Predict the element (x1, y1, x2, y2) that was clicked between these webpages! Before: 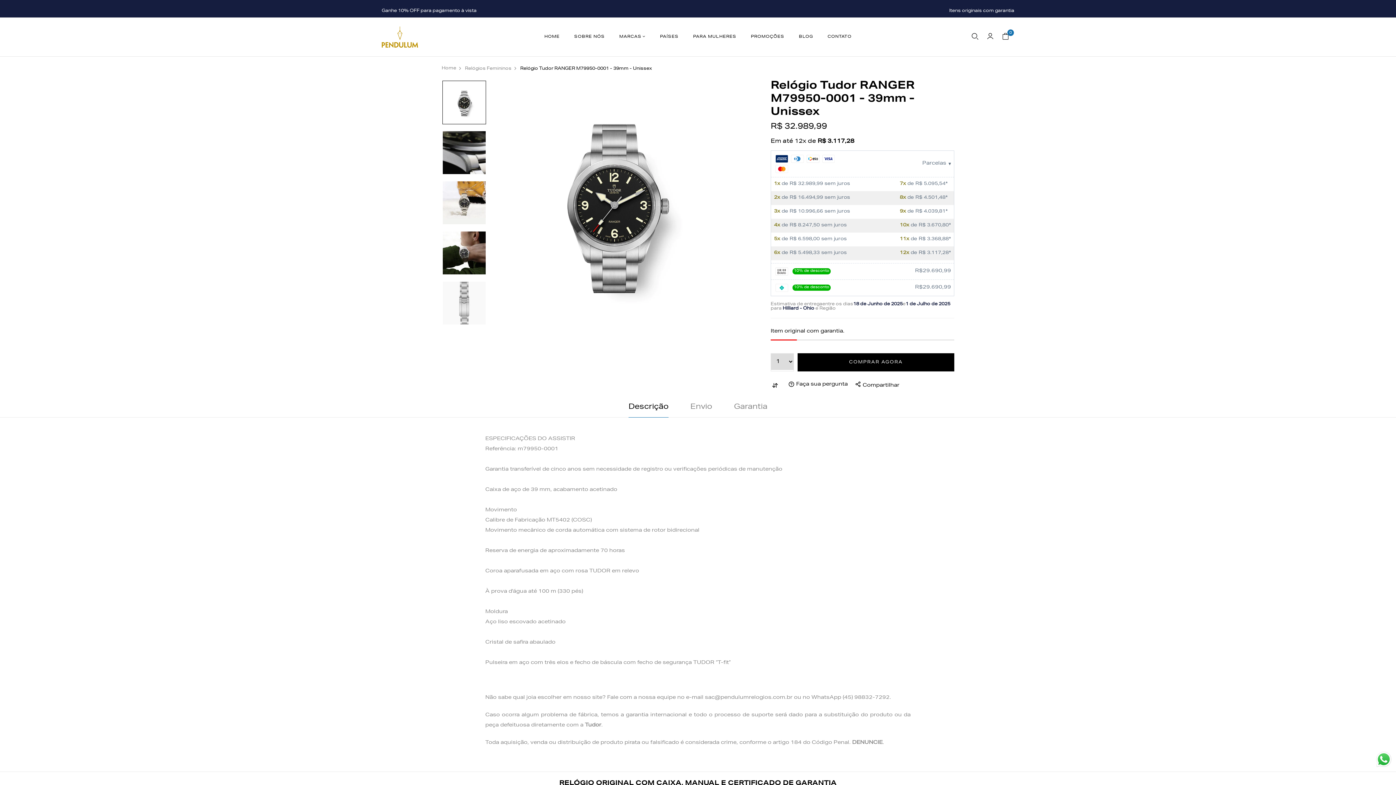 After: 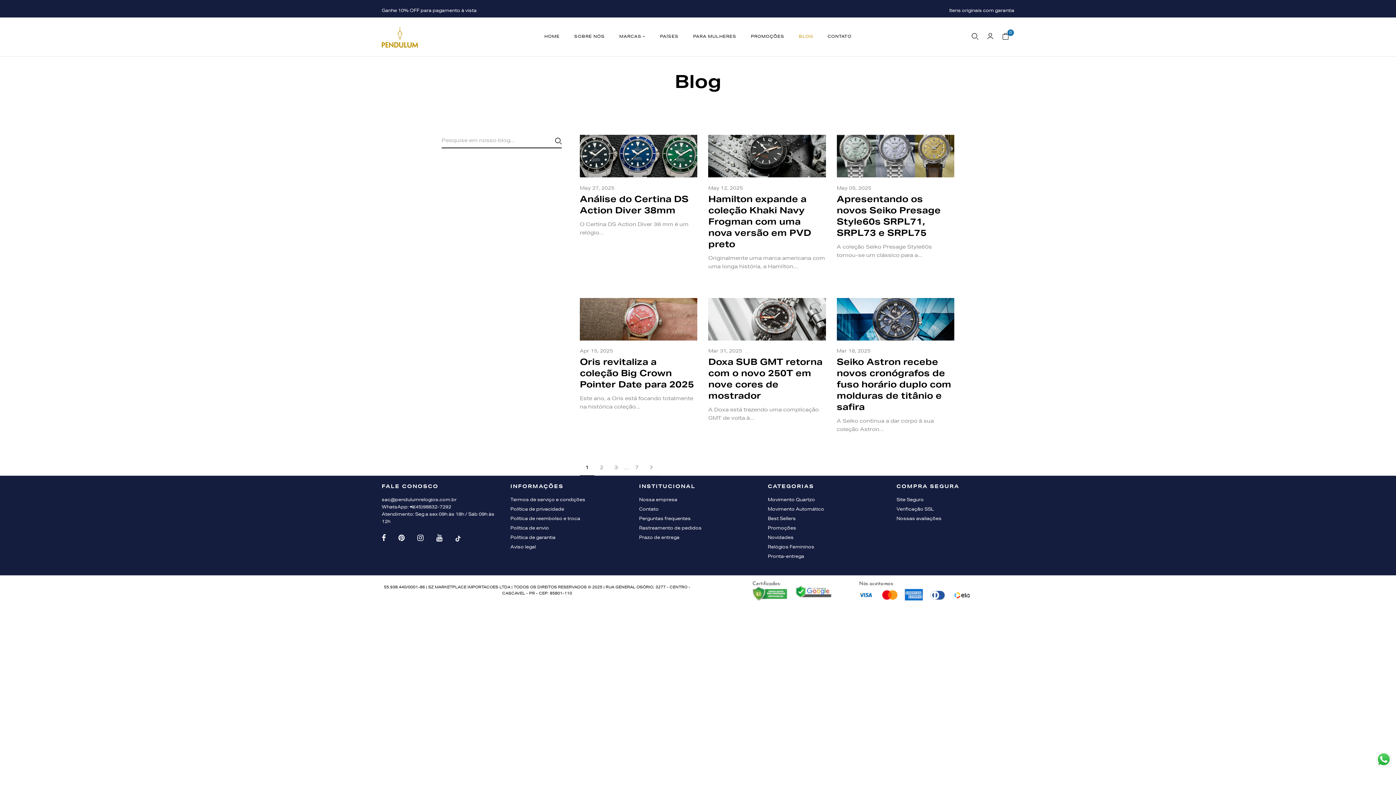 Action: bbox: (799, 33, 813, 40) label: BLOG